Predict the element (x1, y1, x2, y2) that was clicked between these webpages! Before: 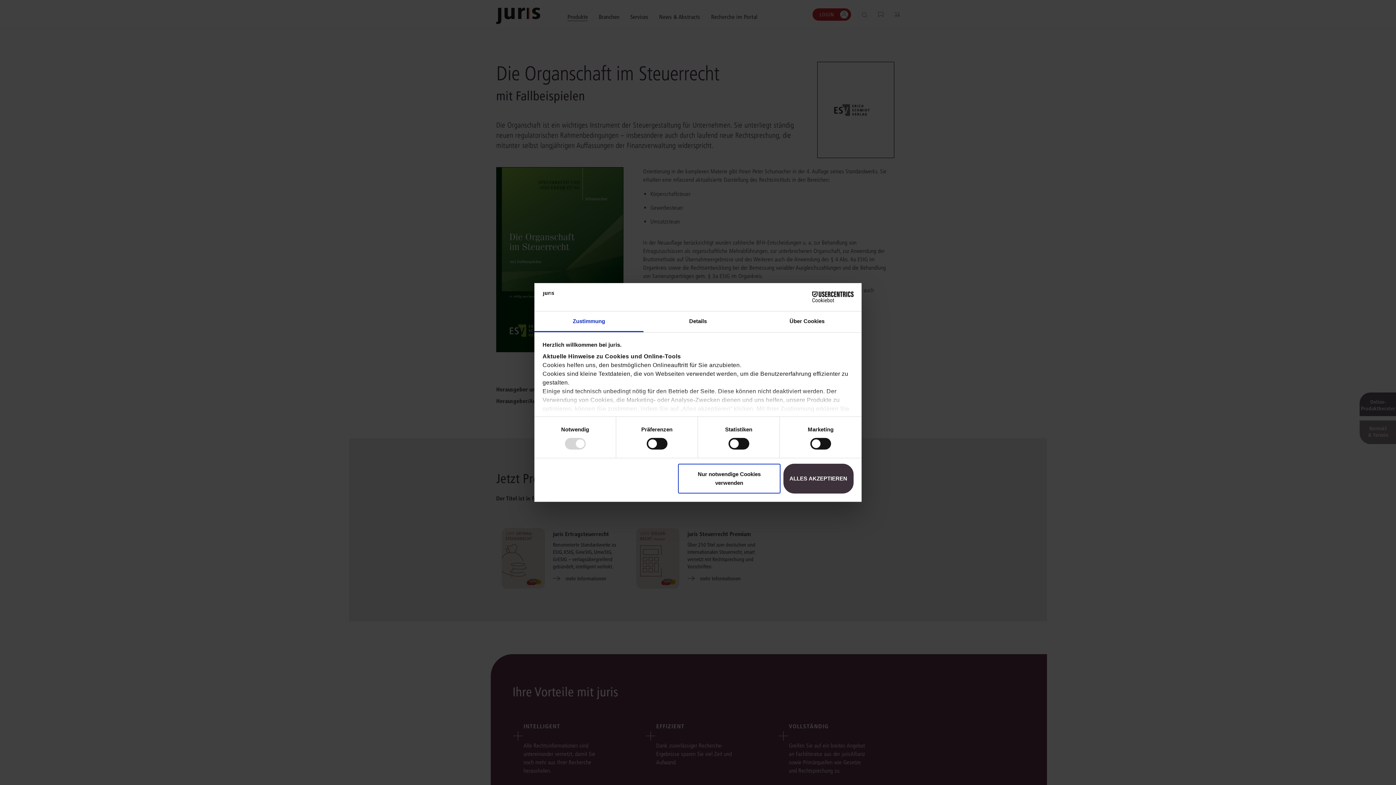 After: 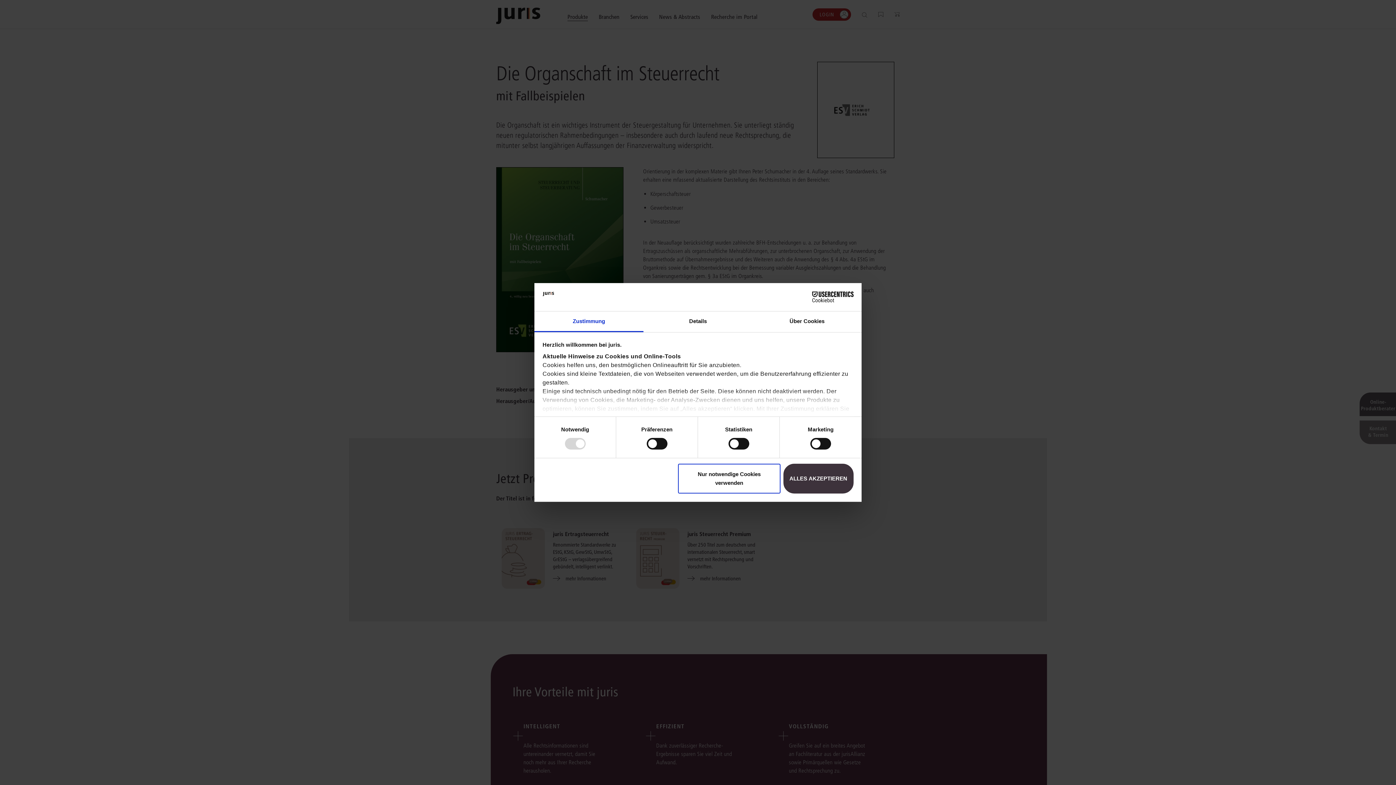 Action: bbox: (534, 311, 643, 332) label: Zustimmung